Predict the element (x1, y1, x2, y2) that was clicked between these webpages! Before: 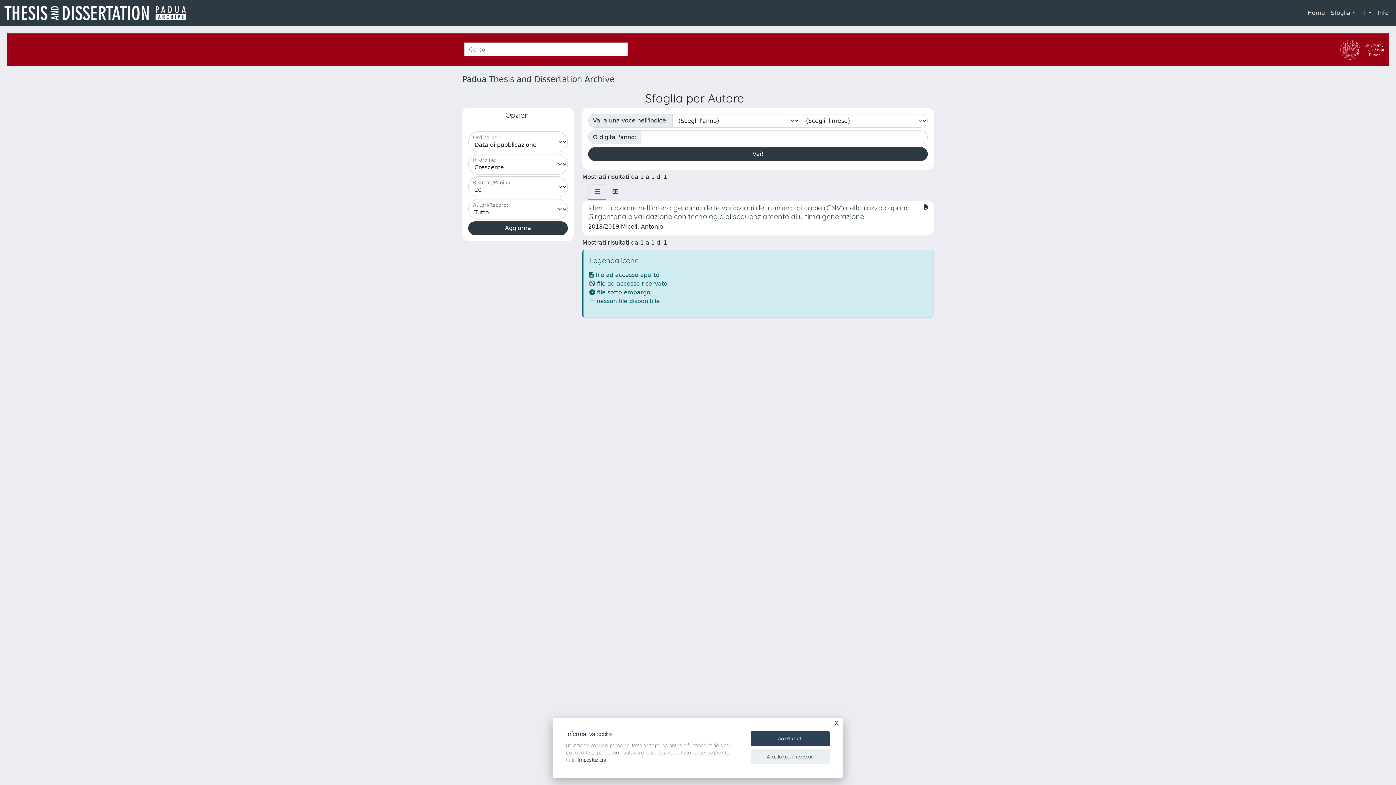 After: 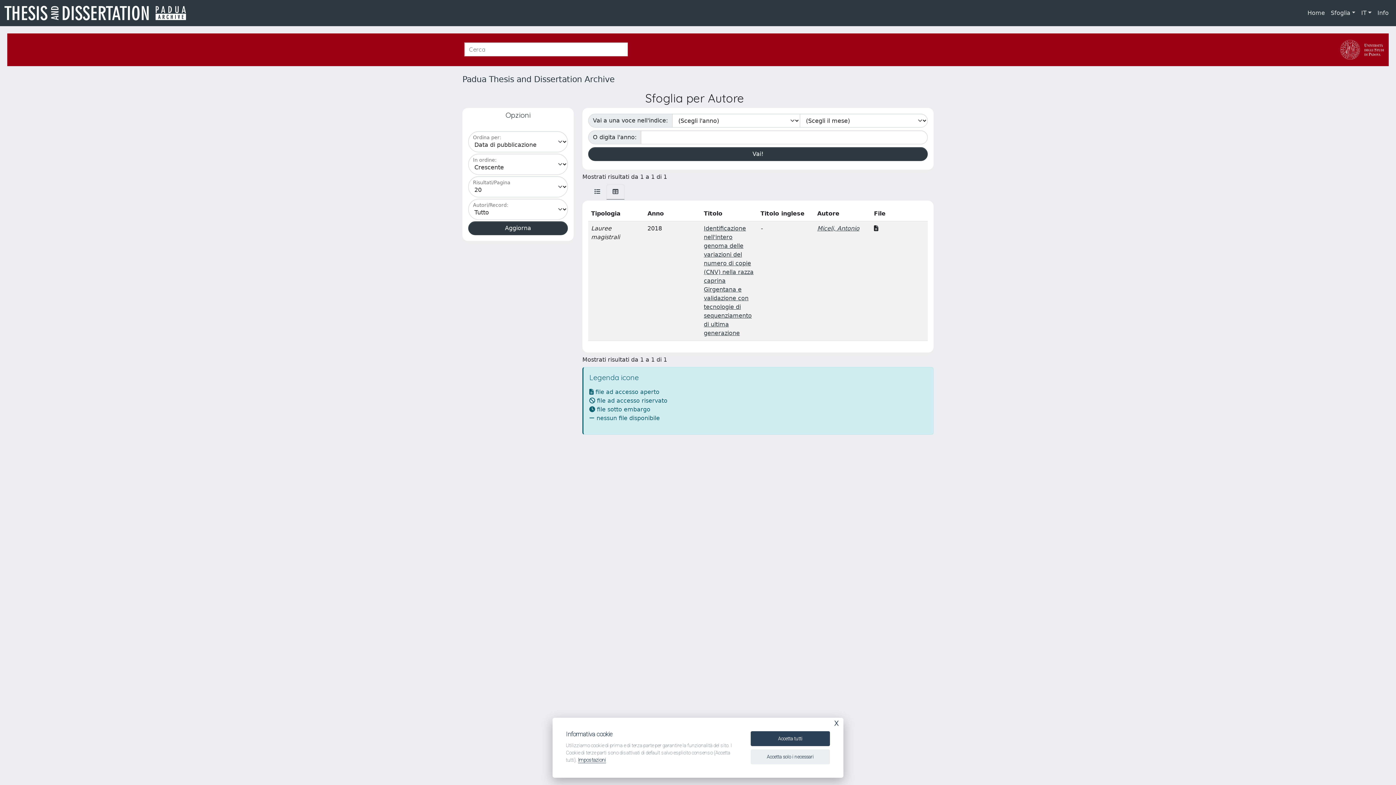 Action: bbox: (606, 184, 624, 199)